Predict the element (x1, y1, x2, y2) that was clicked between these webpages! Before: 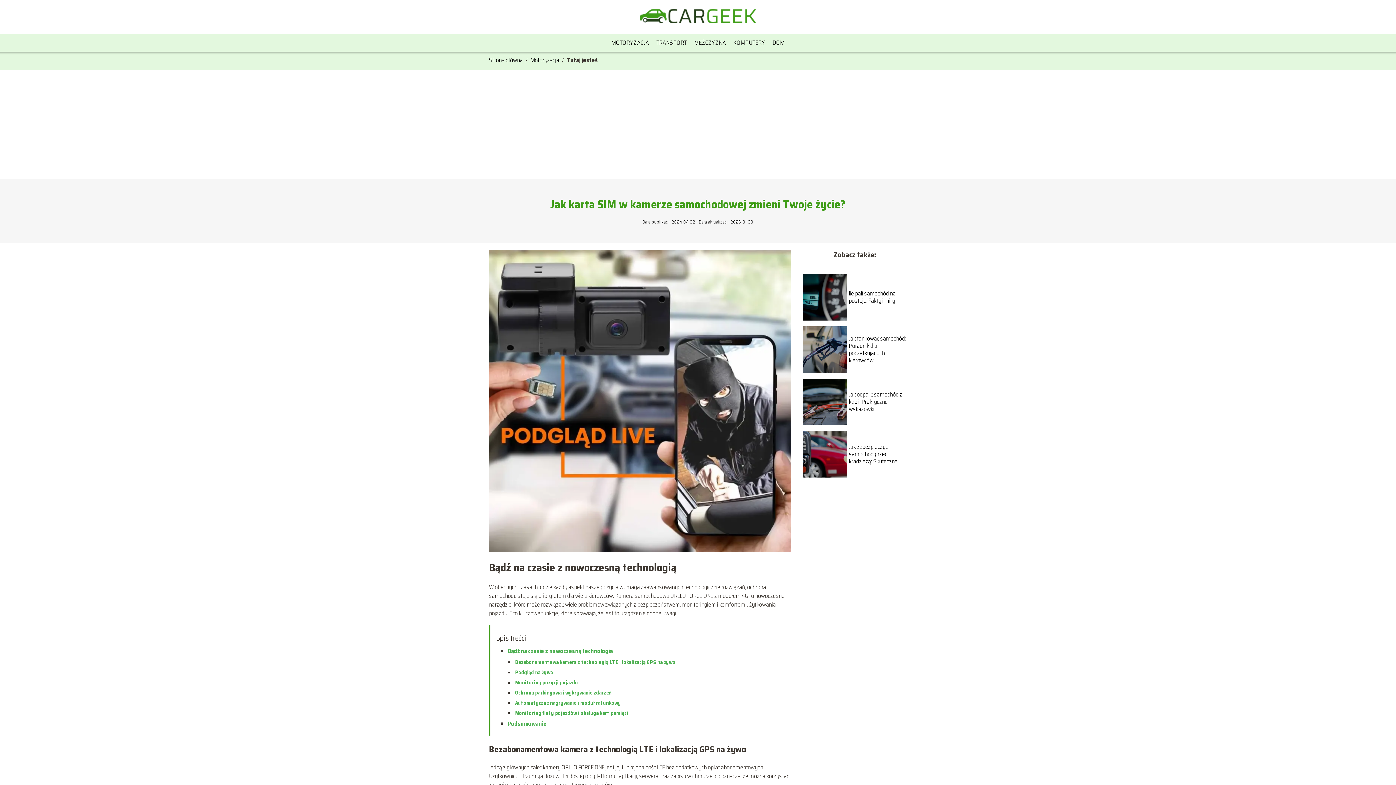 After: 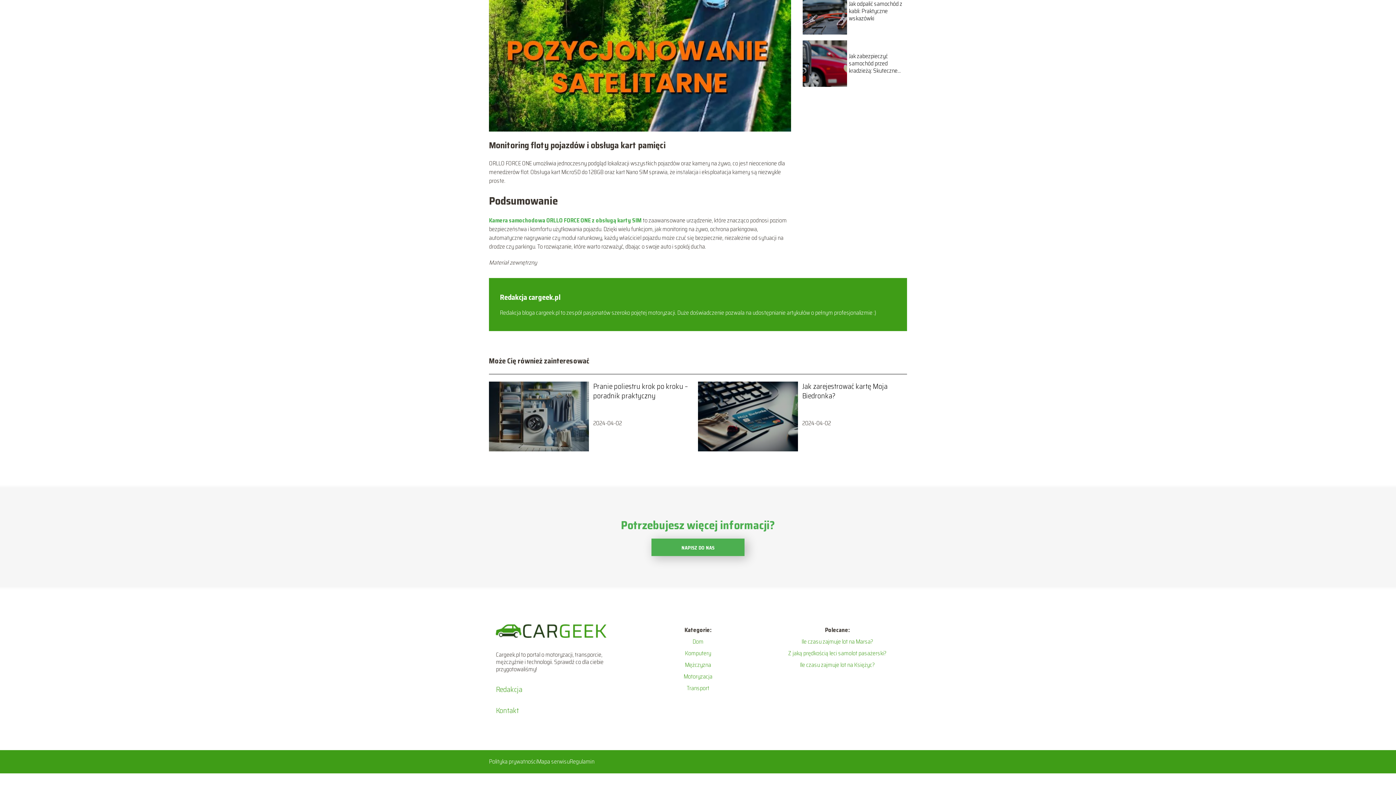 Action: bbox: (515, 709, 628, 717) label: Monitoring floty pojazdów i obsługa kart pamięci